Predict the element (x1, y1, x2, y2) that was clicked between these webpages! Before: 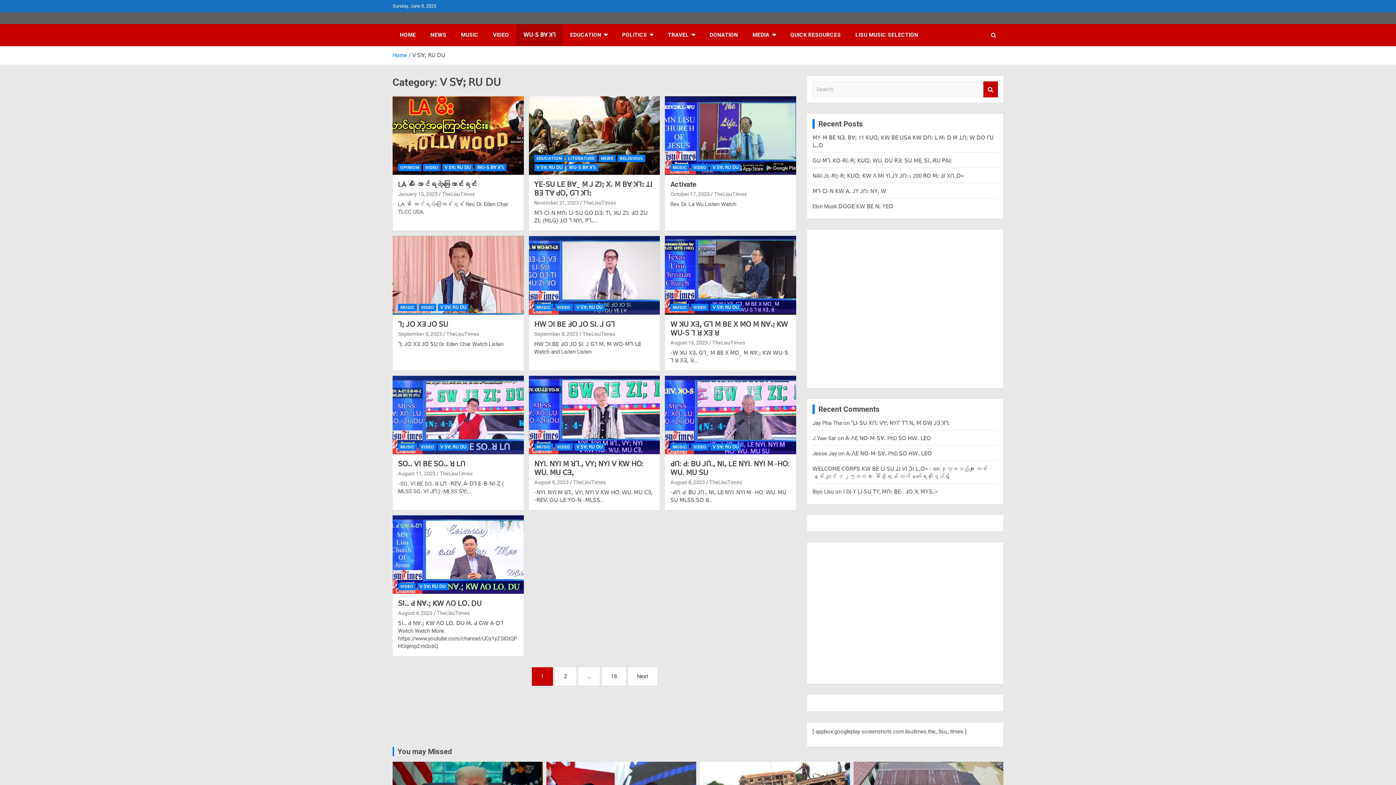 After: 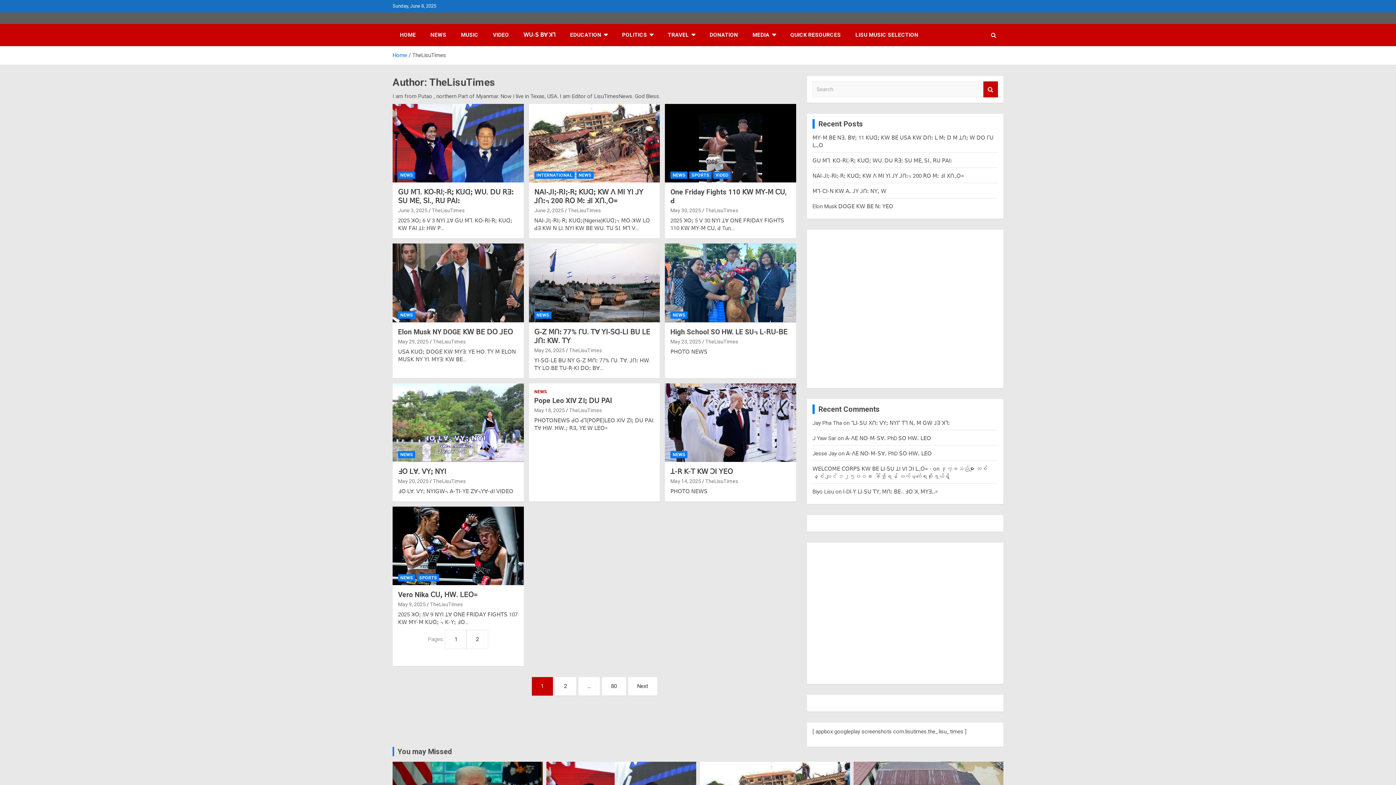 Action: label: TheLisuTimes bbox: (712, 339, 745, 345)